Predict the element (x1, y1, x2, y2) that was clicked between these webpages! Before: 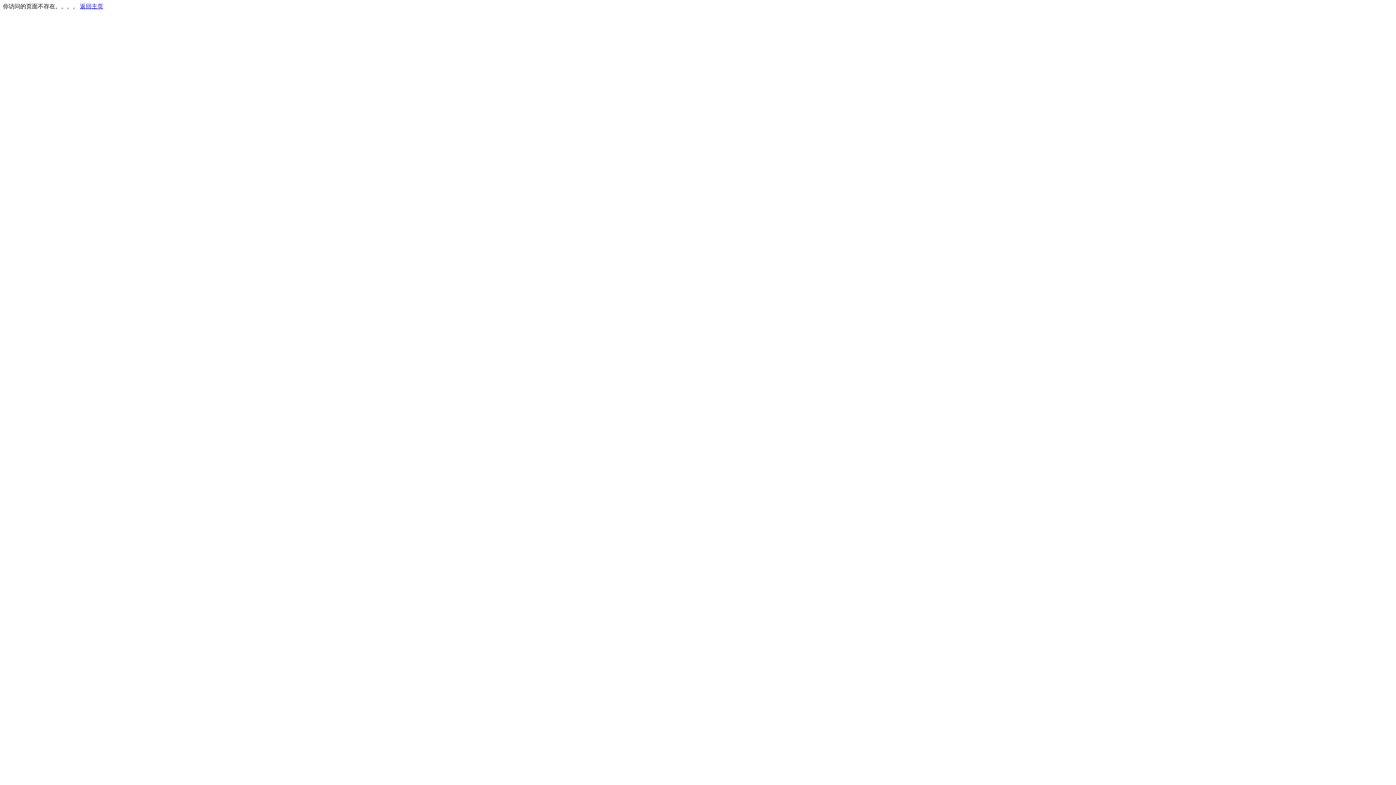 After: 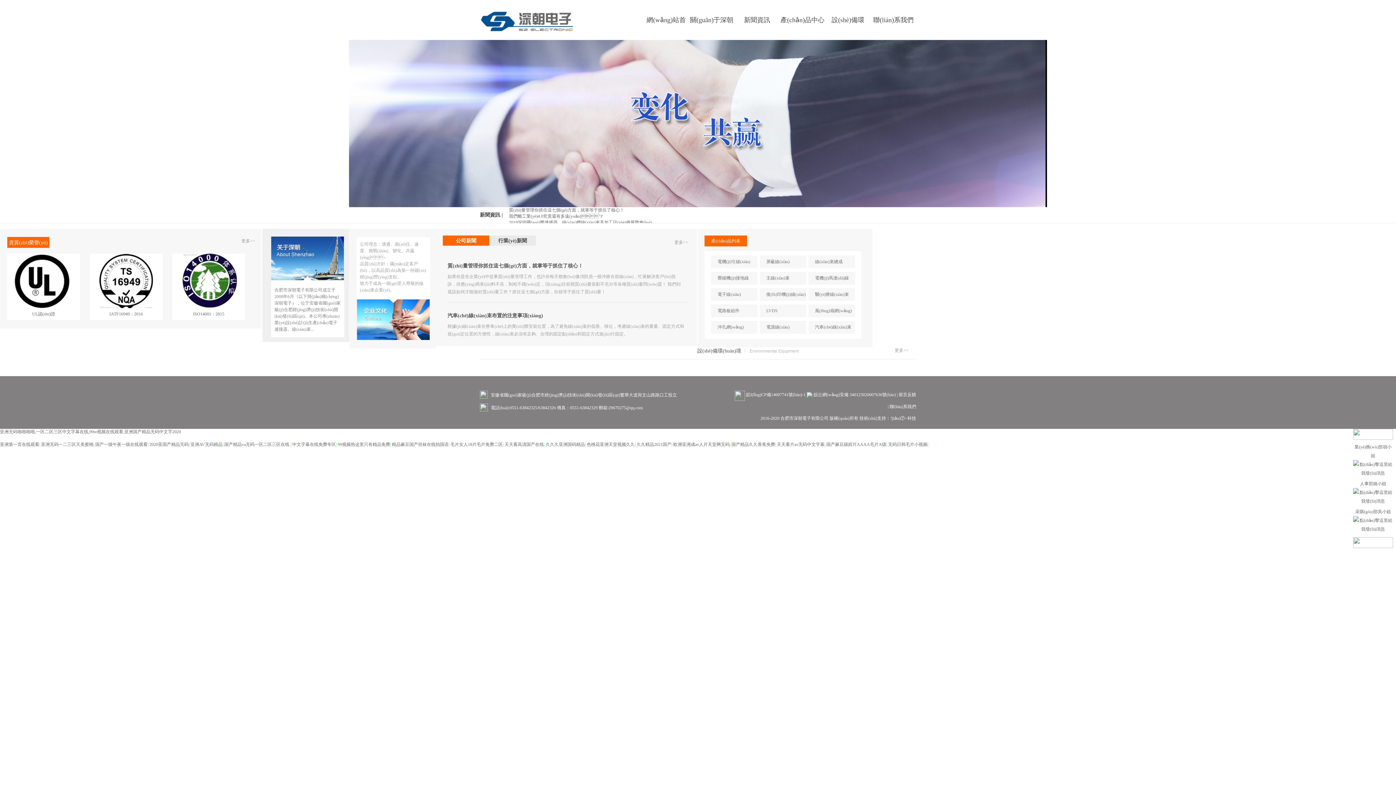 Action: label: 返回主页 bbox: (80, 3, 103, 9)